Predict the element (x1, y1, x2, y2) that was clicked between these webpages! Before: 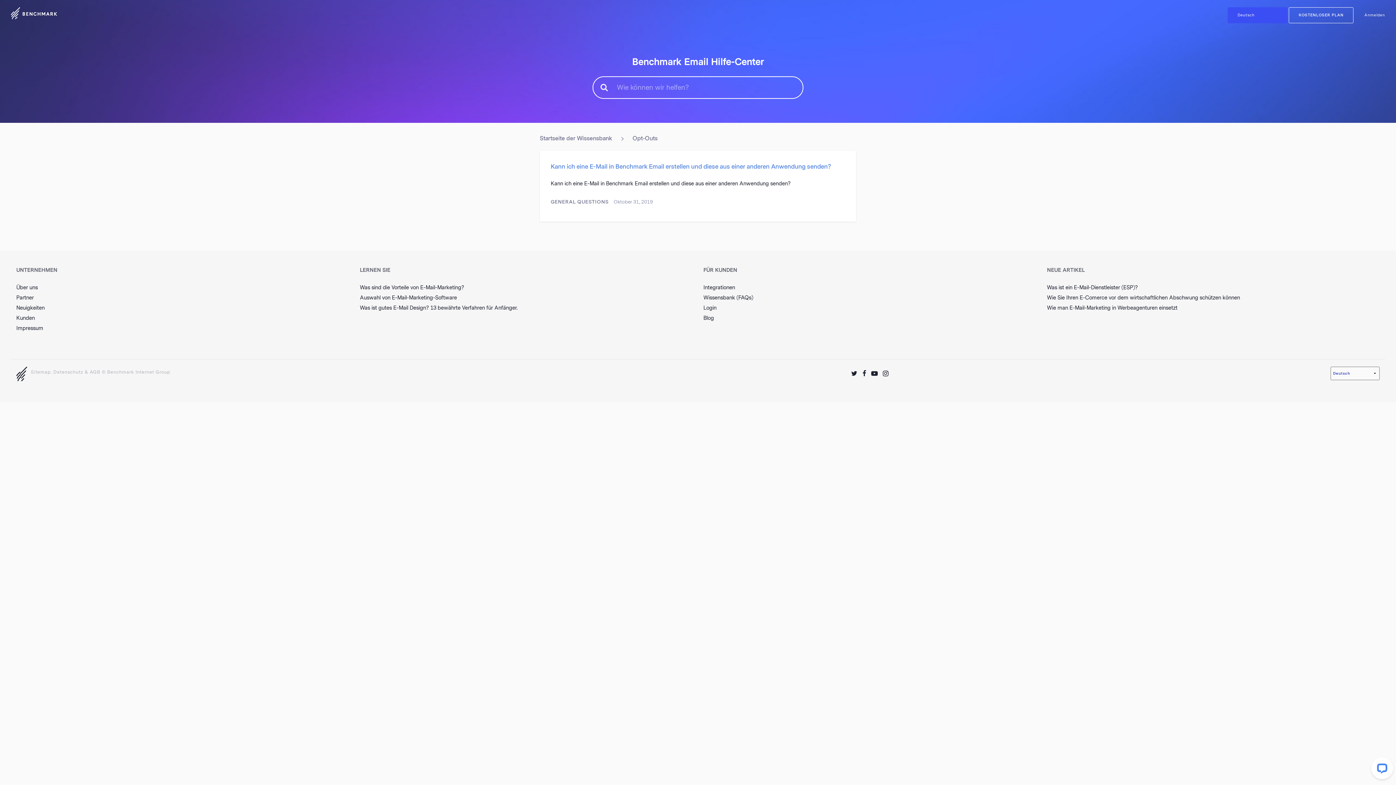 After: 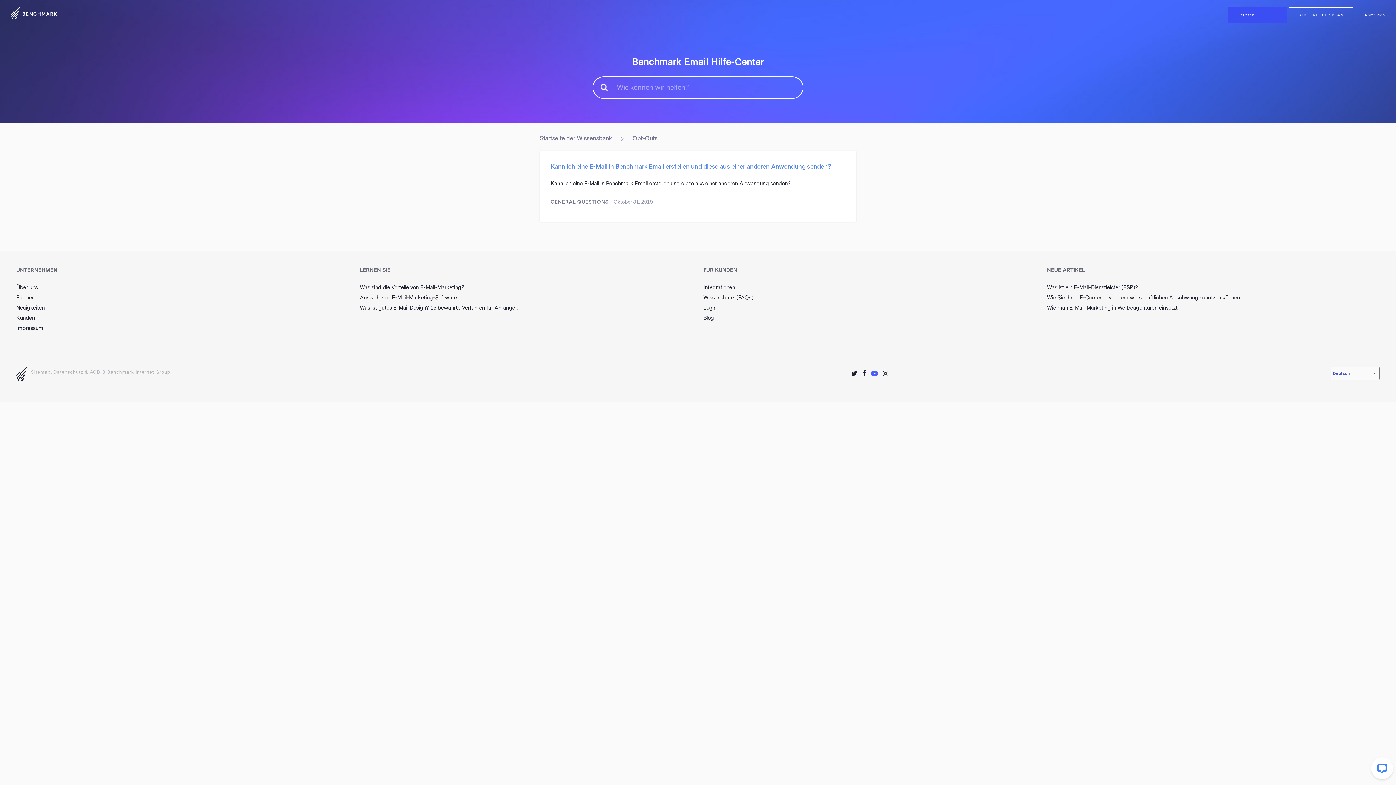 Action: bbox: (871, 368, 878, 378)